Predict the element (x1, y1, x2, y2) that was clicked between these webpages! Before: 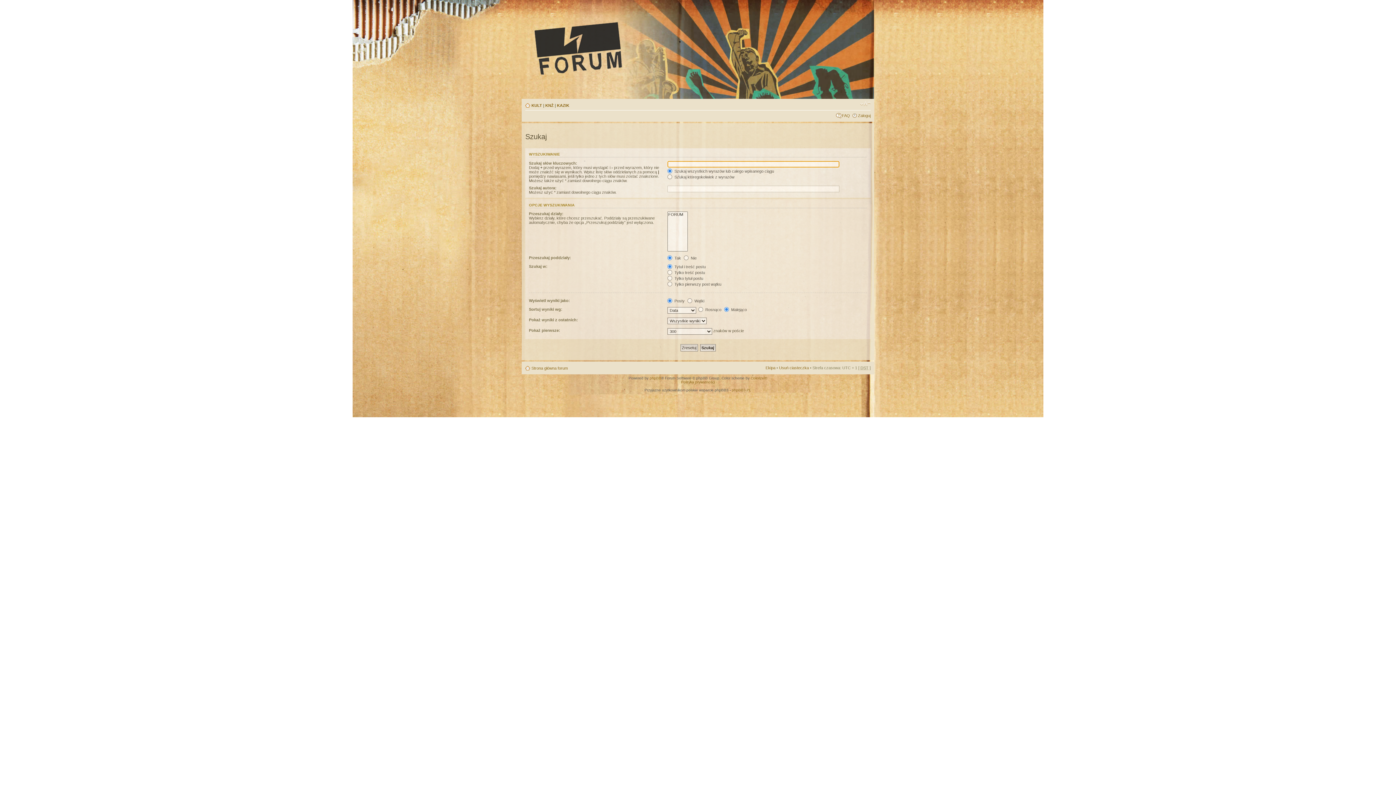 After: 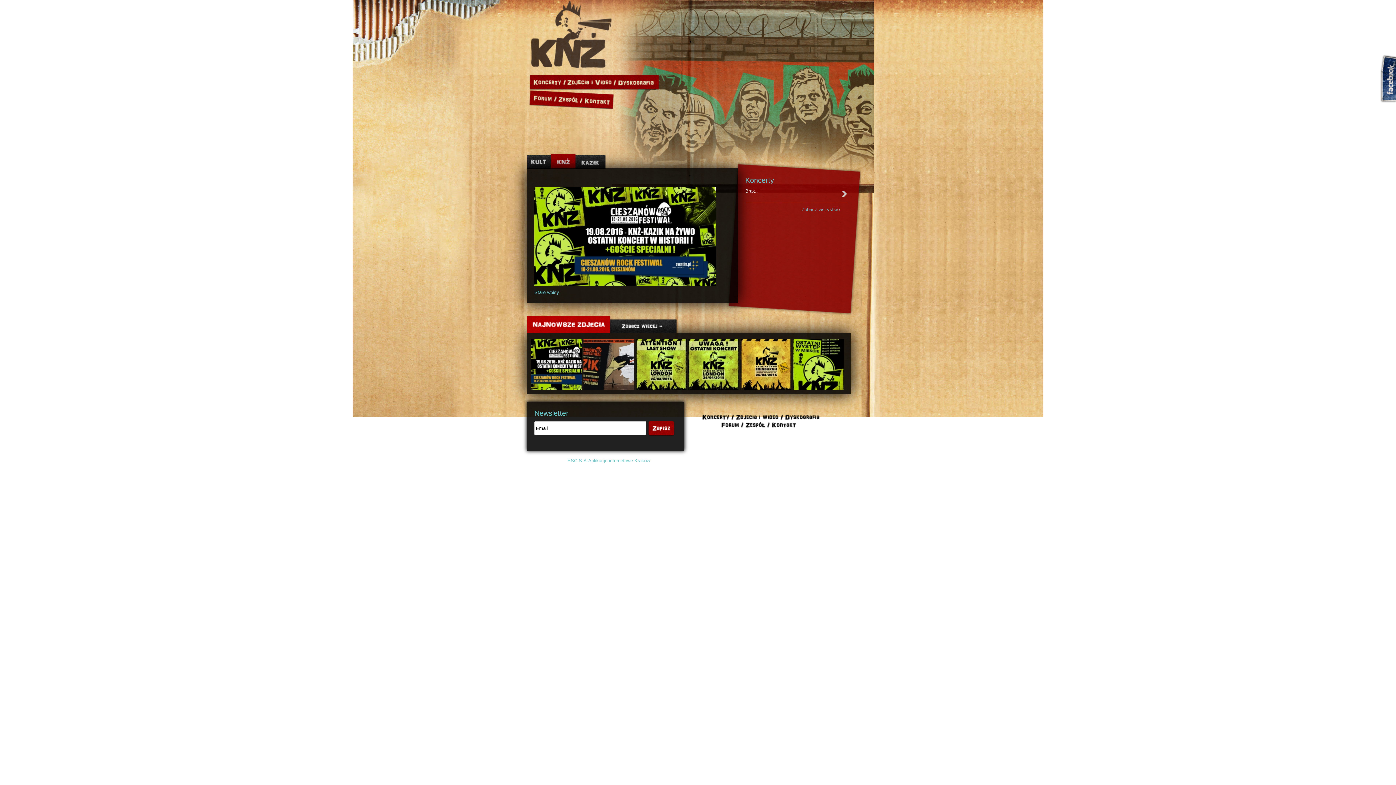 Action: label: KNŻ bbox: (545, 103, 553, 107)